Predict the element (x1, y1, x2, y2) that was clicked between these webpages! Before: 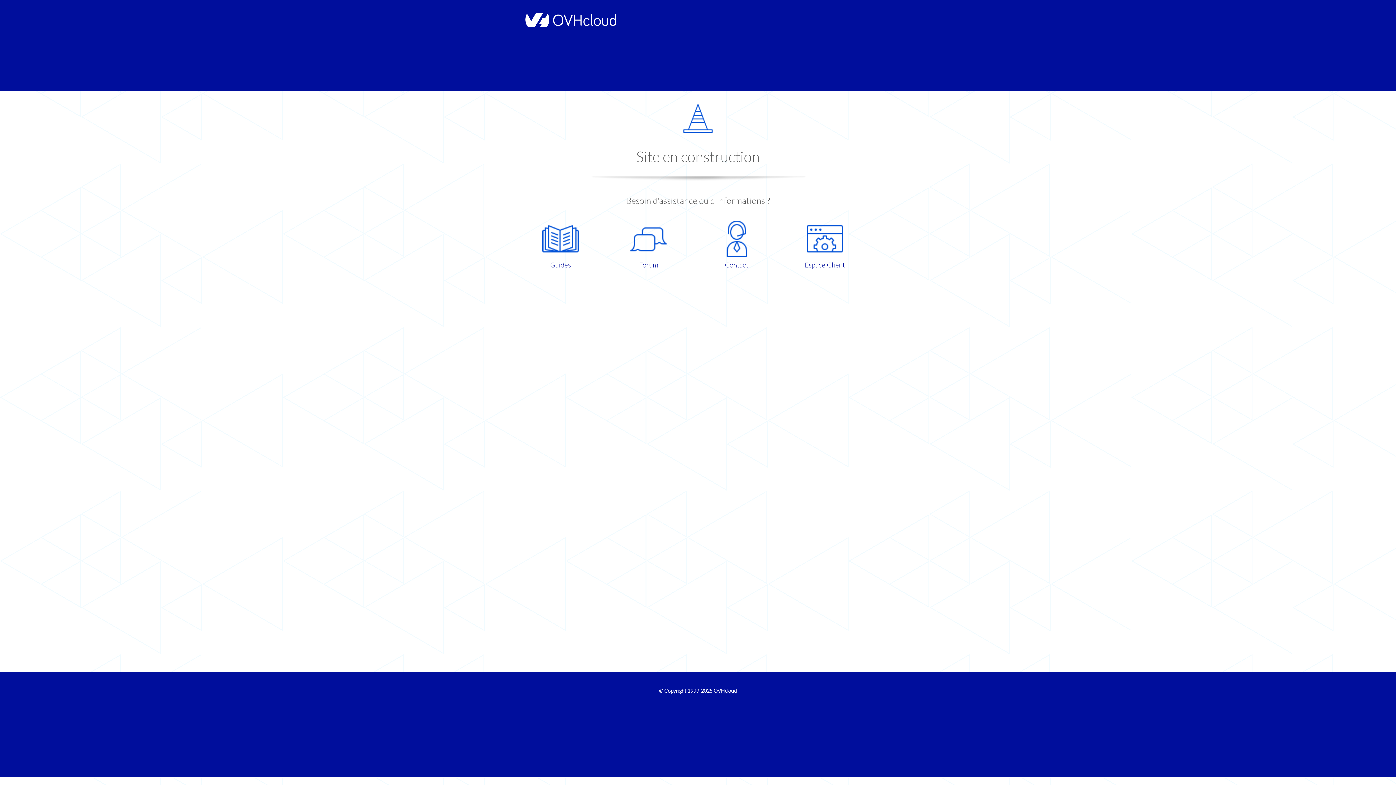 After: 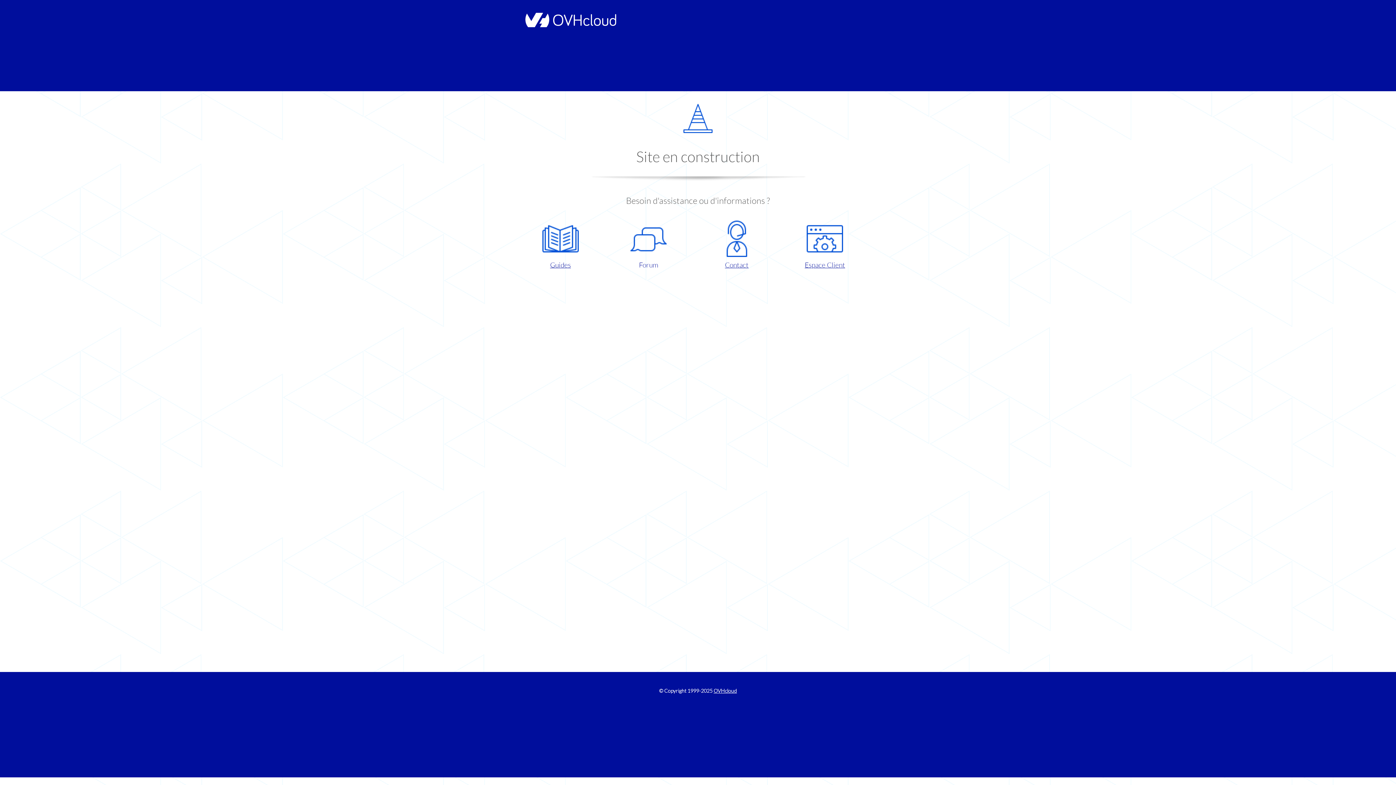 Action: bbox: (609, 220, 687, 270) label: Forum